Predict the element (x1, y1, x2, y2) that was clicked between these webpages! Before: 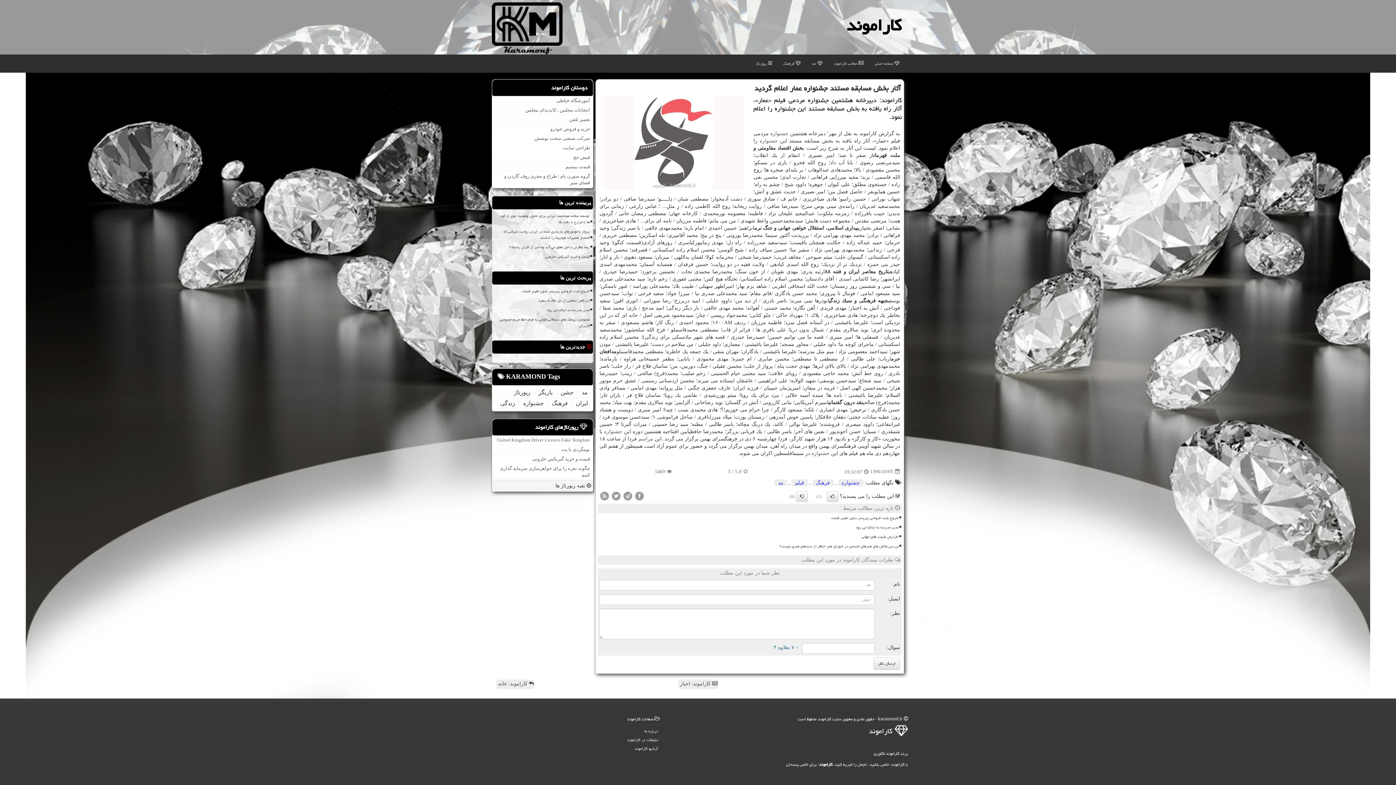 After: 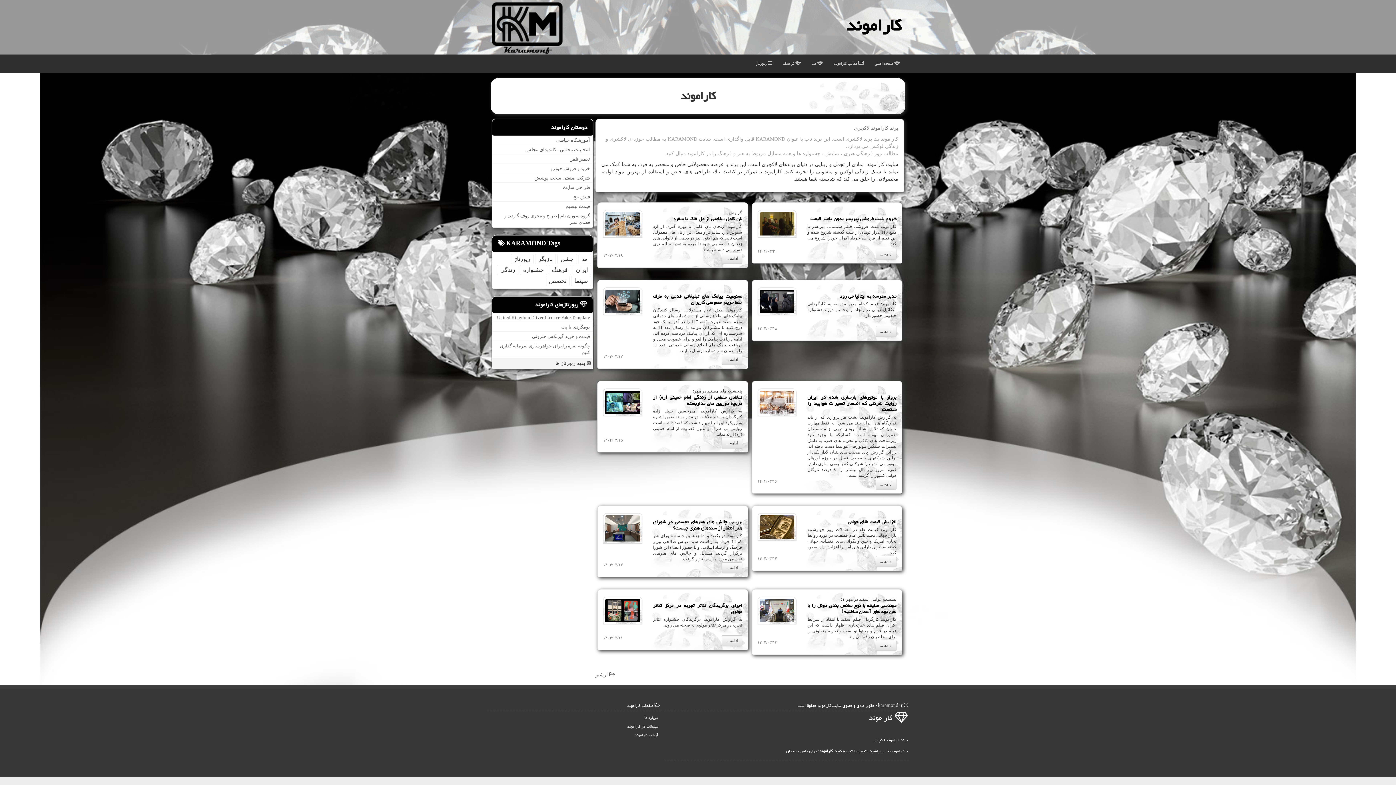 Action: bbox: (869, 54, 905, 72) label:  صفحه اصلی